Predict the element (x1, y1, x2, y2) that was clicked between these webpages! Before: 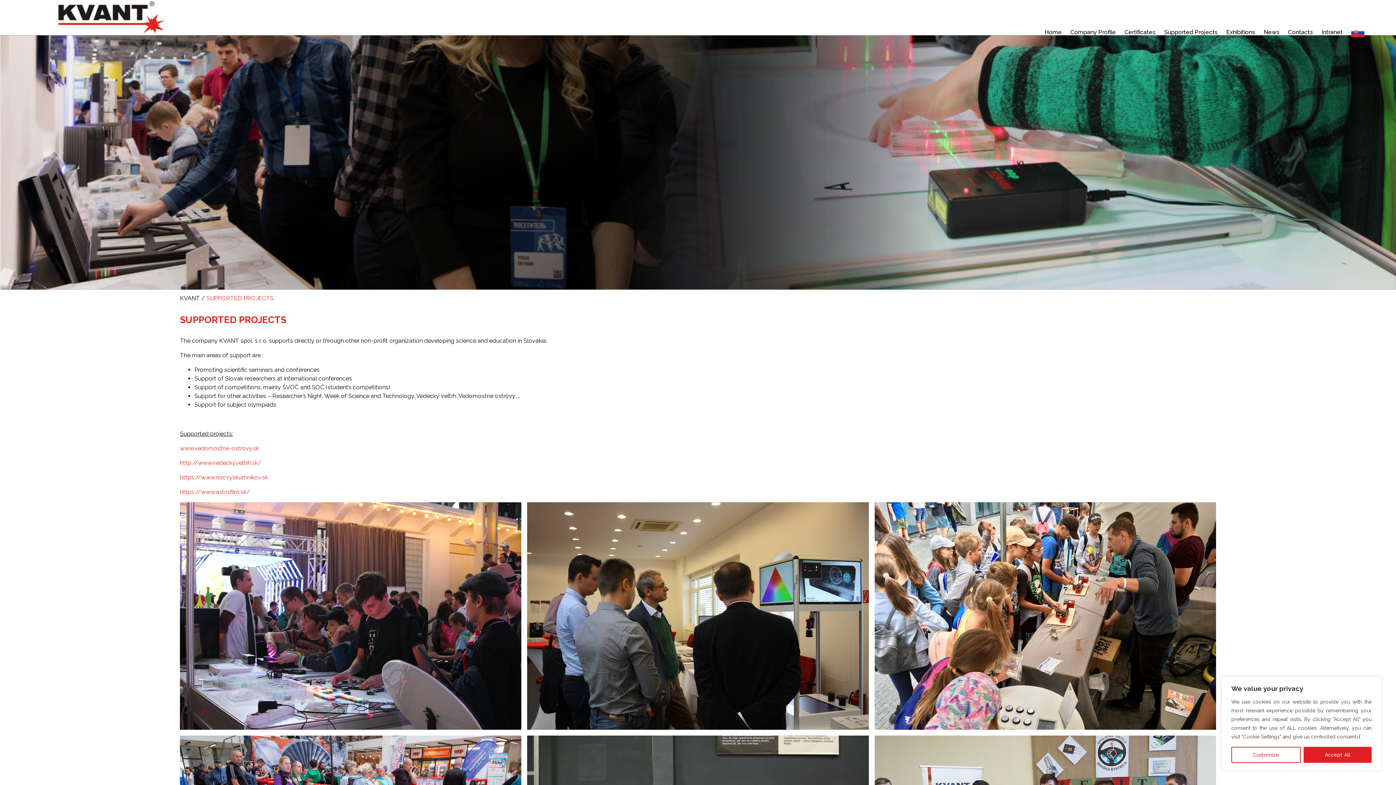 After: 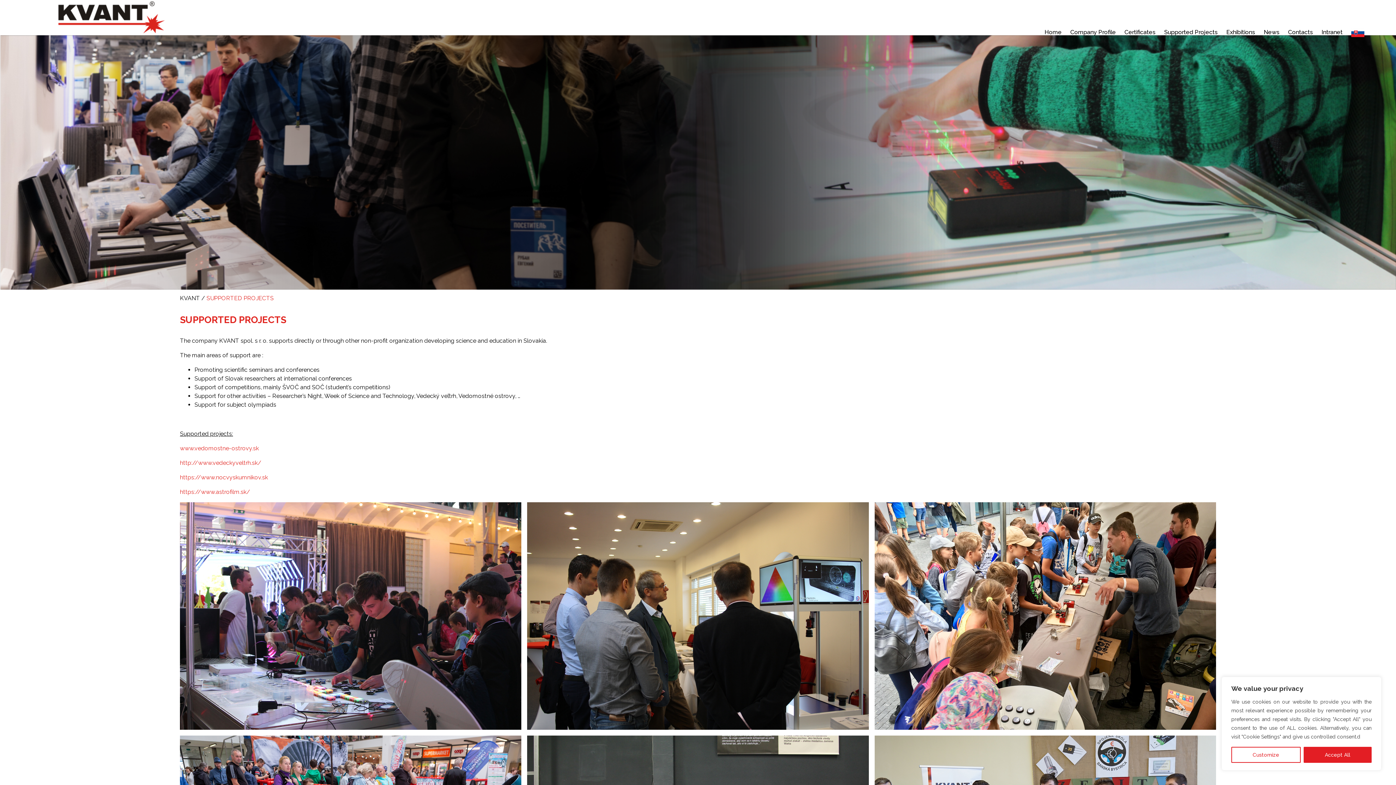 Action: bbox: (1160, 25, 1221, 39) label: Supported Projects